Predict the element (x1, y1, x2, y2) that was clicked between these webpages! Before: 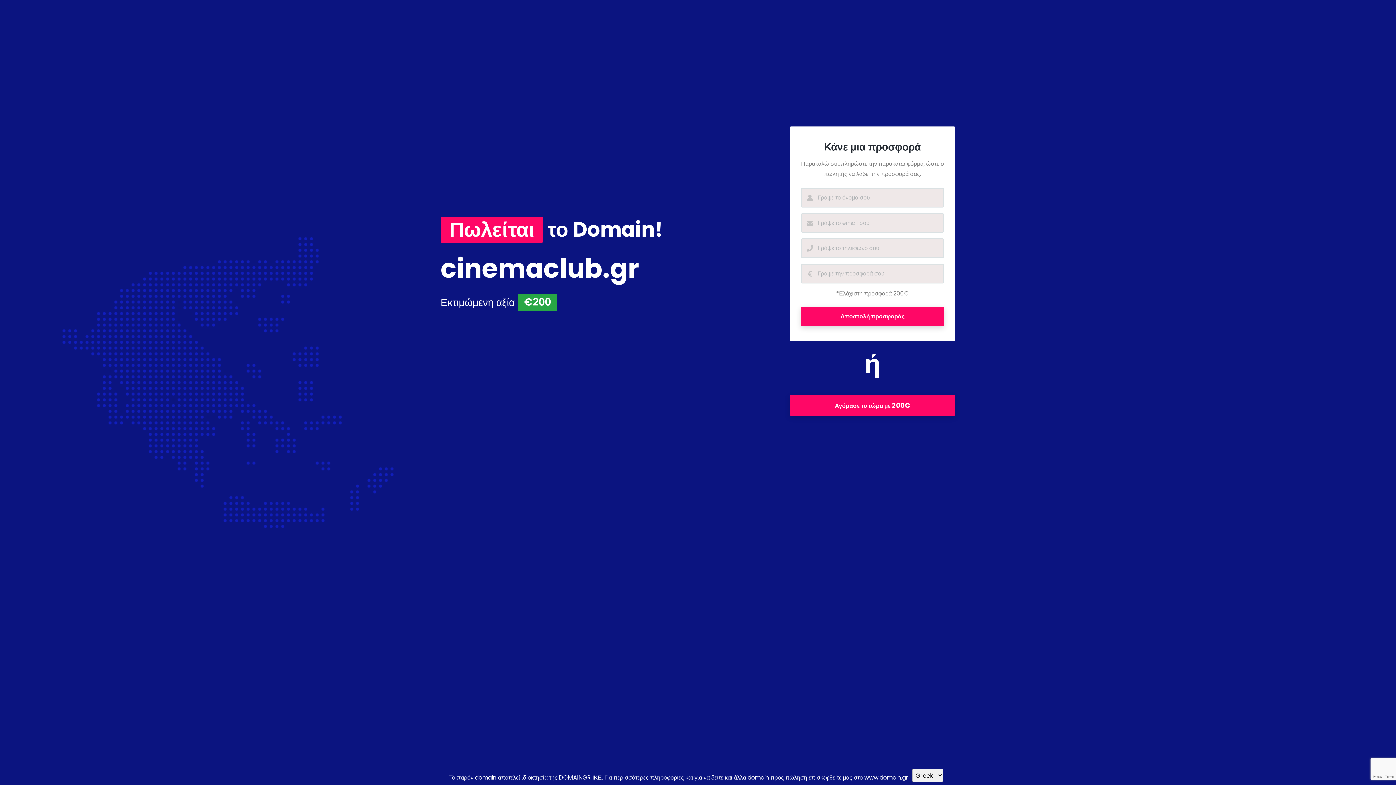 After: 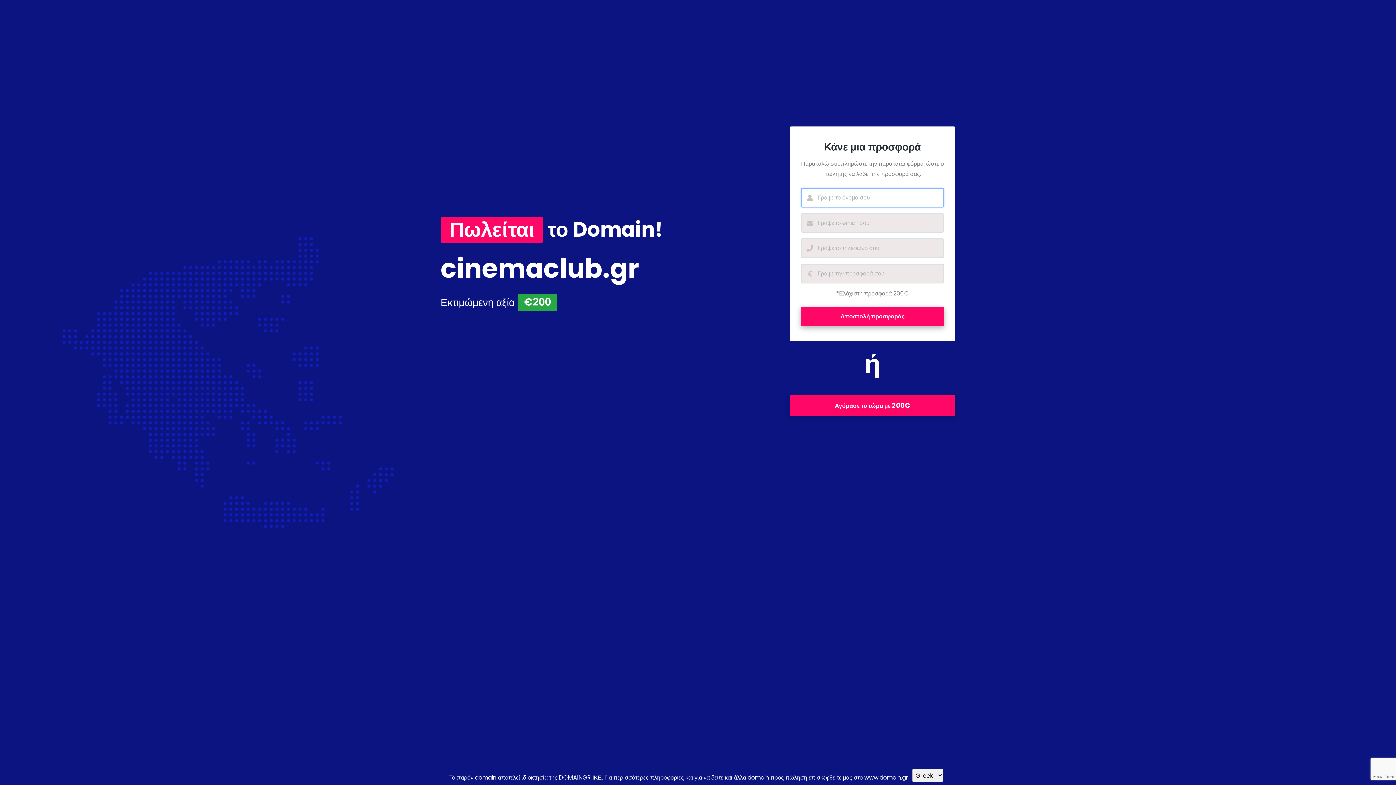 Action: label: Αποστολή προσφοράς bbox: (801, 307, 944, 326)